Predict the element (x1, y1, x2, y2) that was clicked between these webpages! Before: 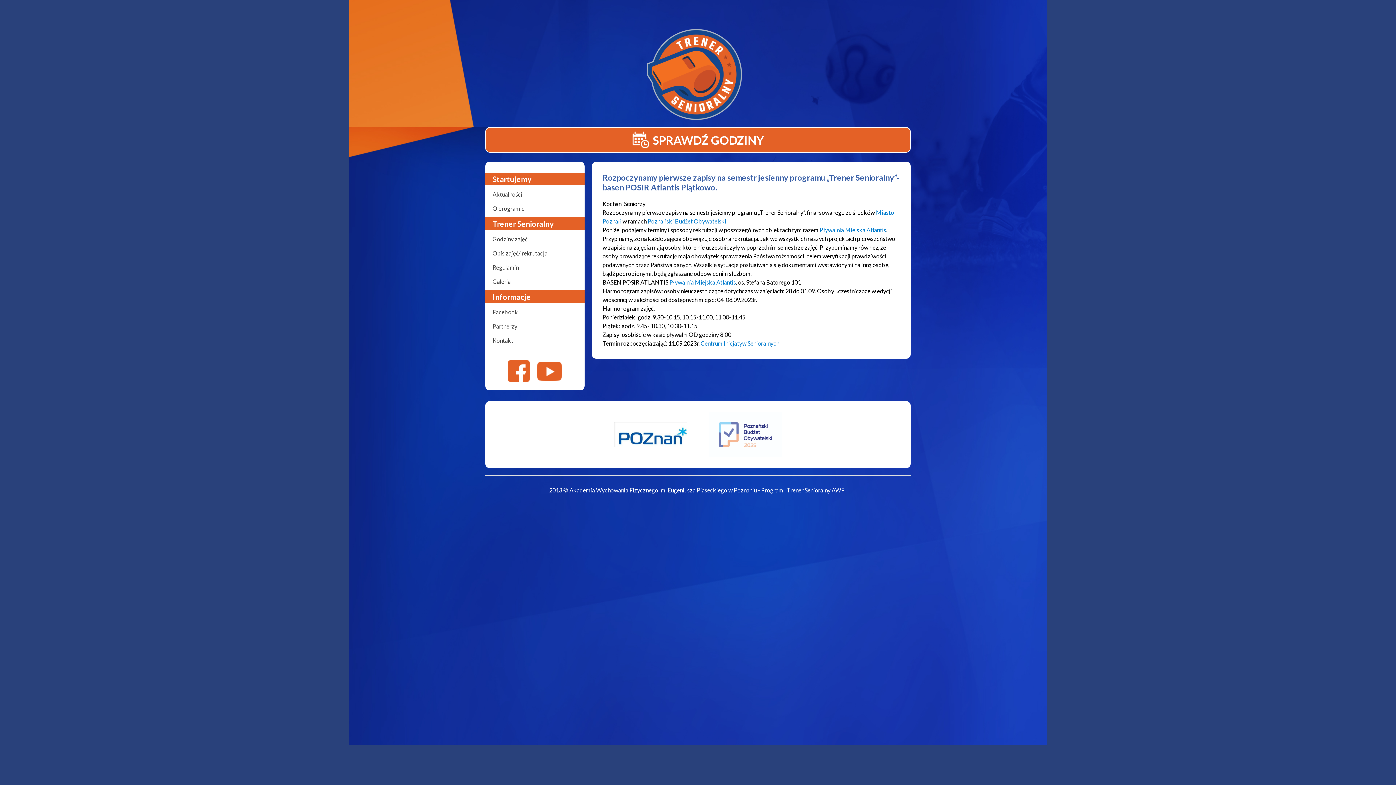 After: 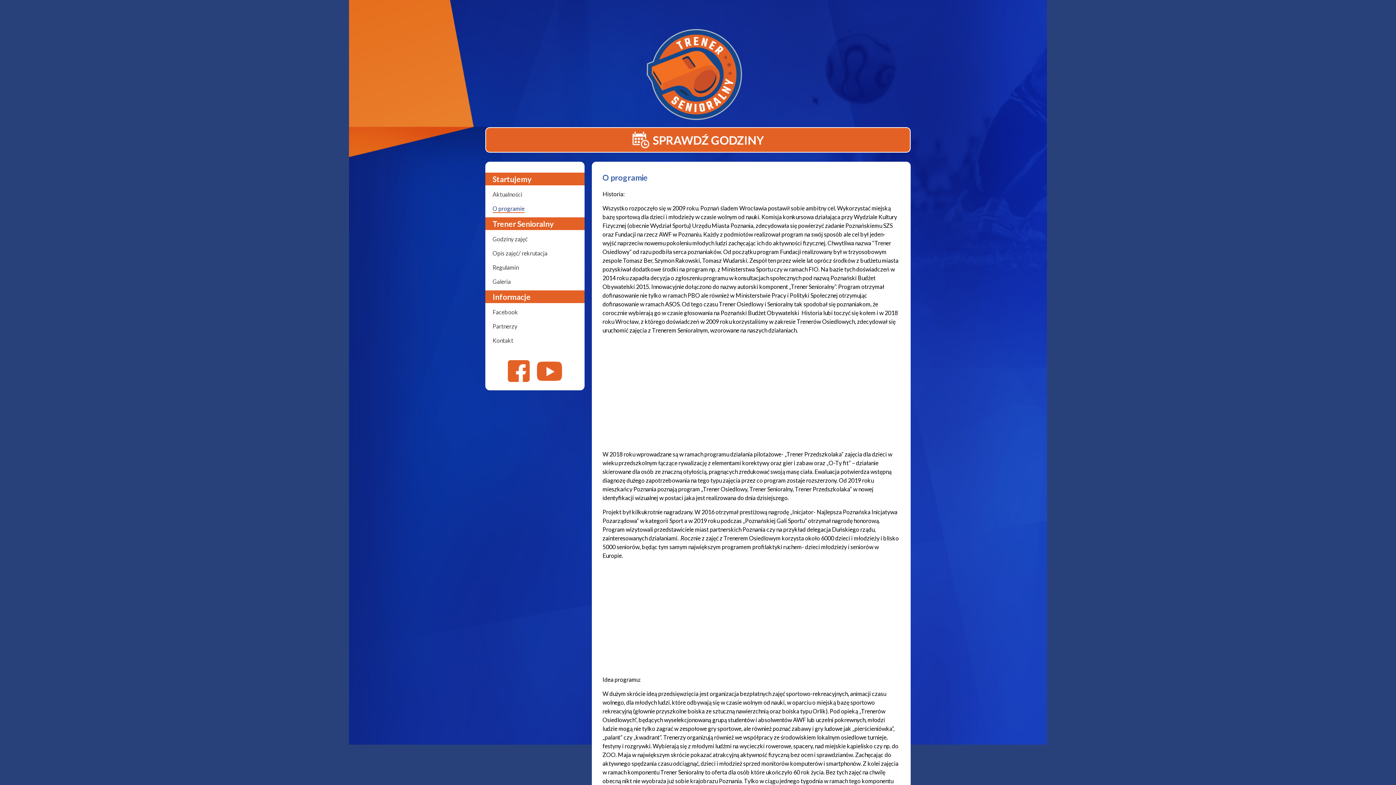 Action: label: O programie bbox: (492, 203, 524, 213)